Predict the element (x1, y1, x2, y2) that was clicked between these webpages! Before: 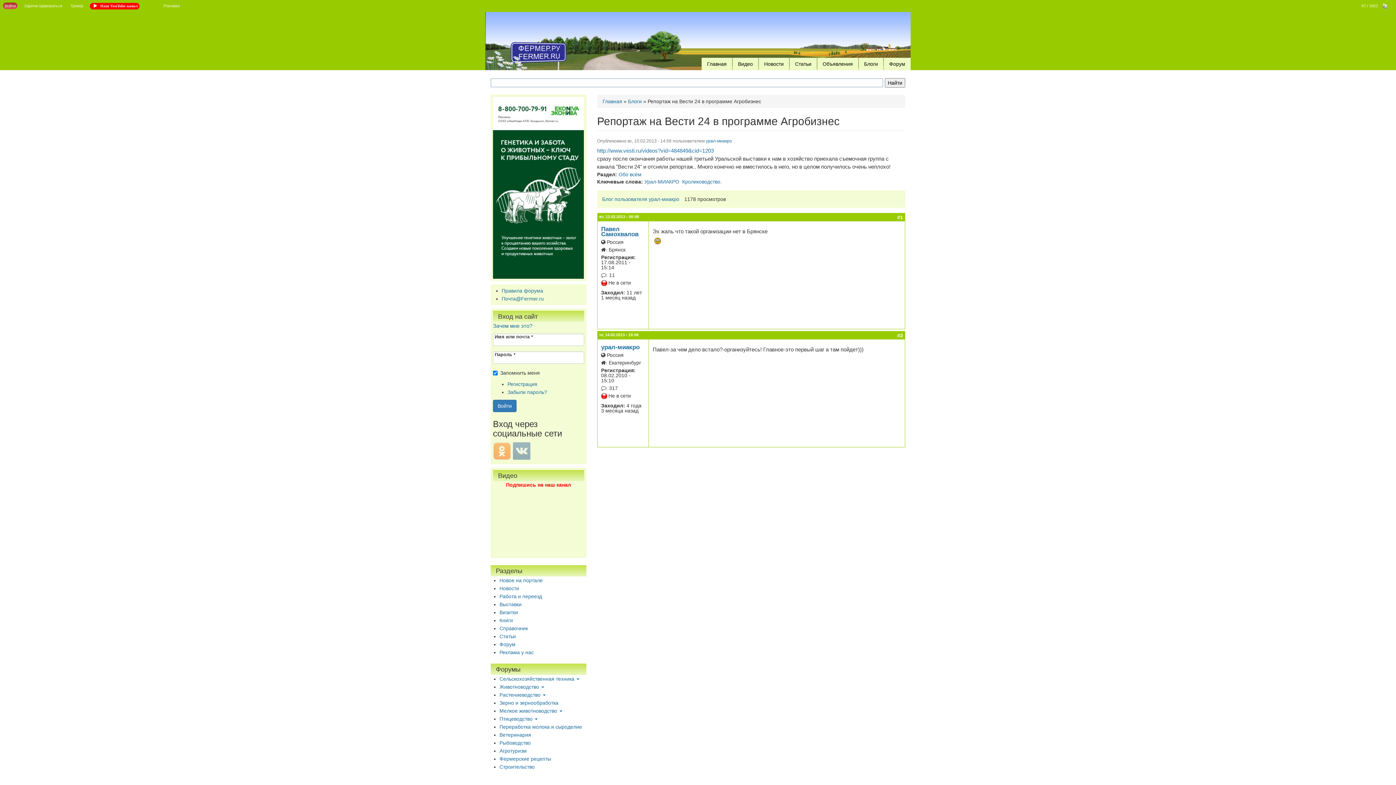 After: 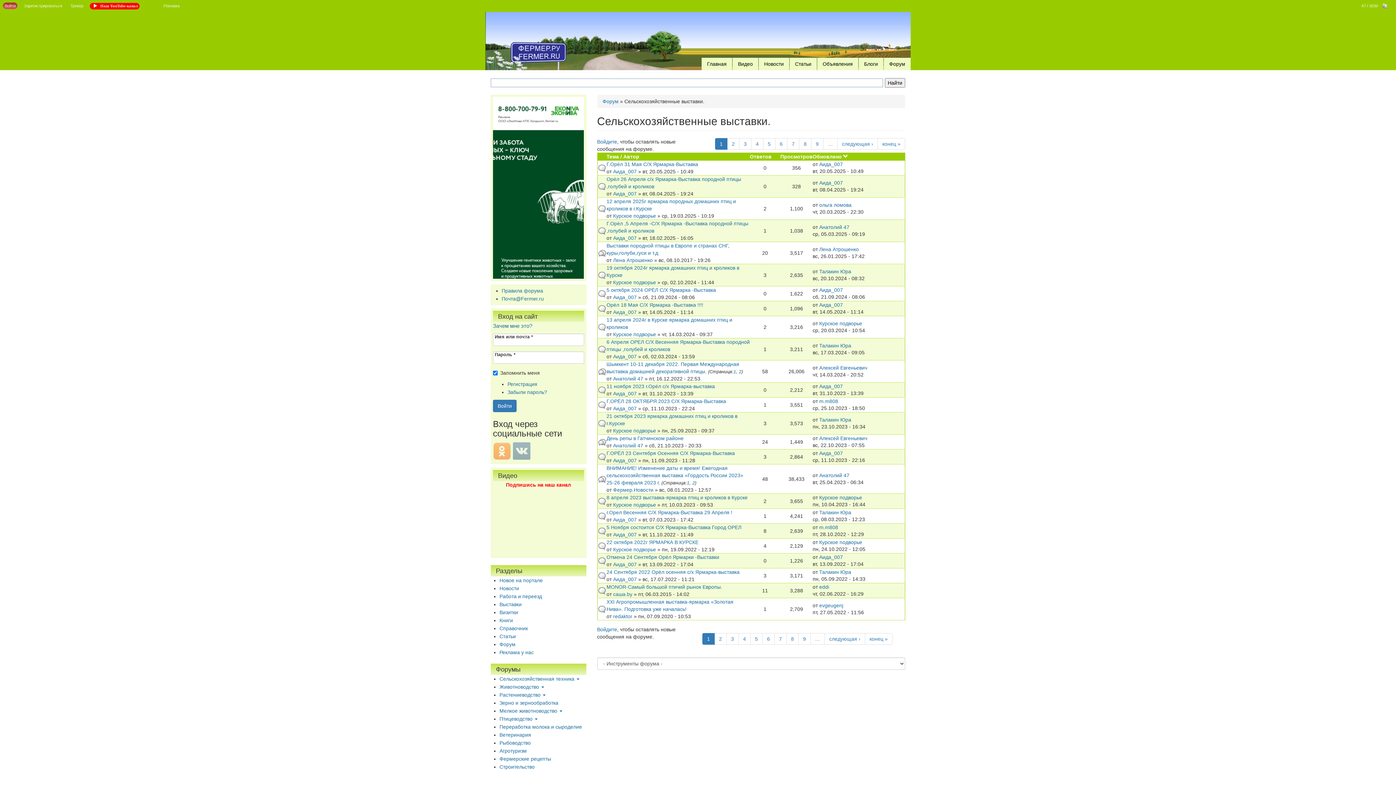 Action: bbox: (499, 601, 521, 607) label: Выставки